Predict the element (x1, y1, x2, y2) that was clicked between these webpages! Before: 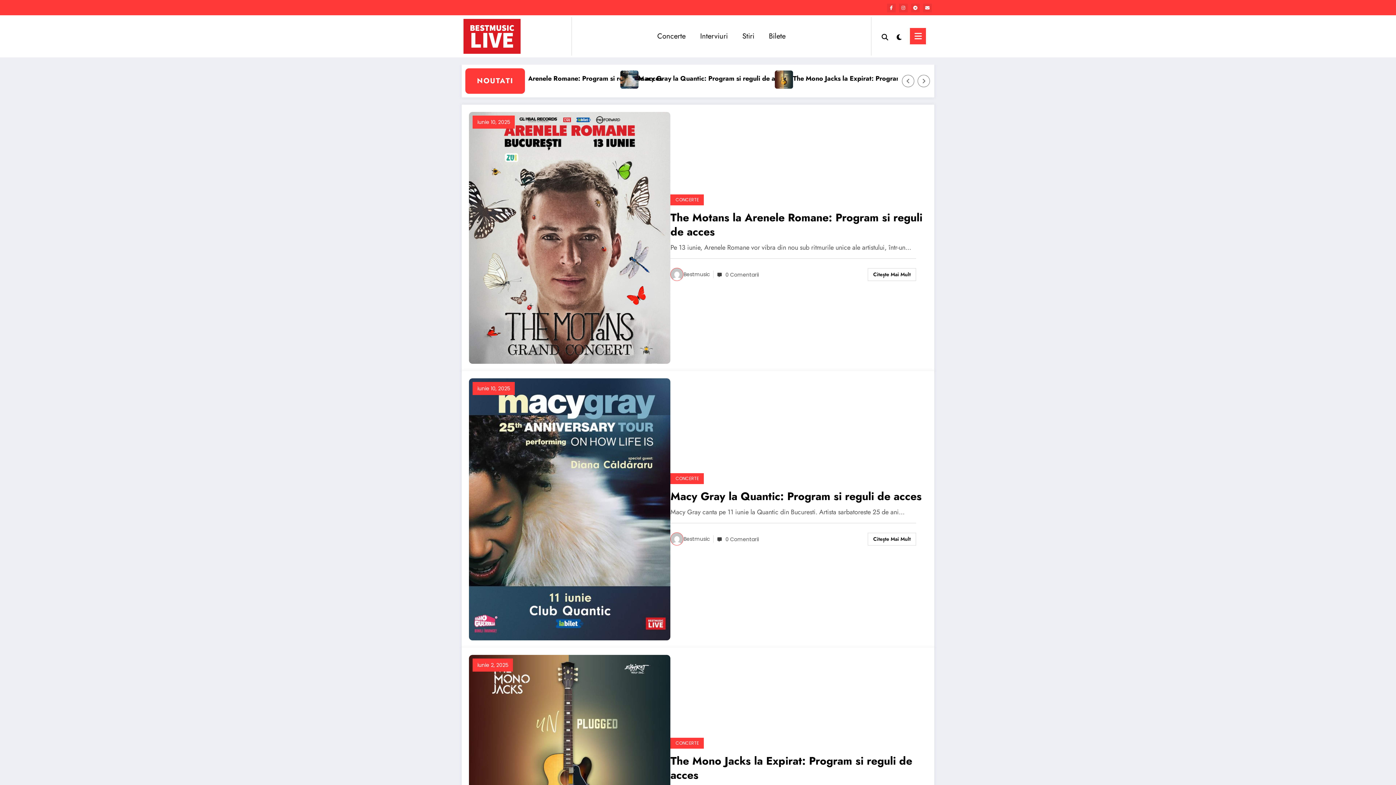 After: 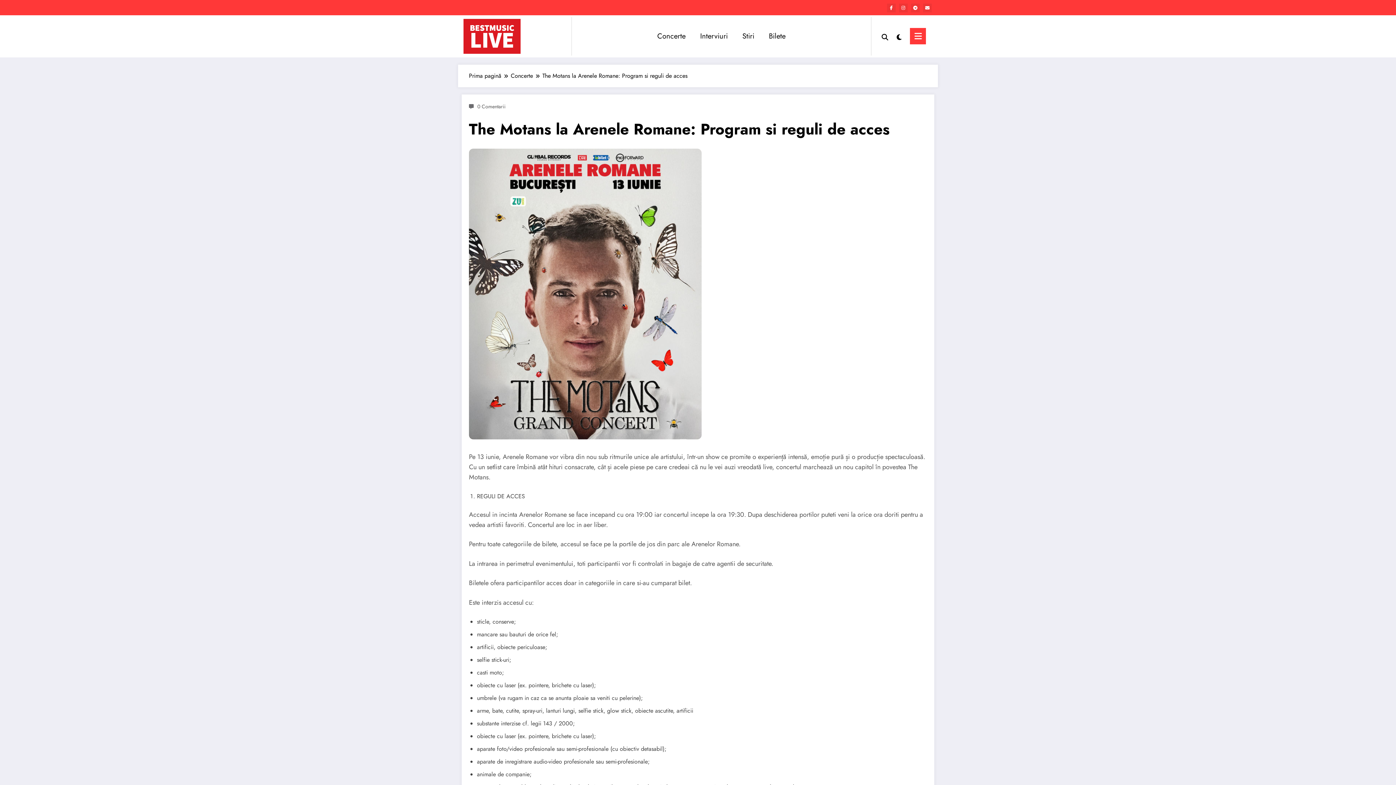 Action: label: Citește Mai Mult bbox: (868, 268, 916, 281)